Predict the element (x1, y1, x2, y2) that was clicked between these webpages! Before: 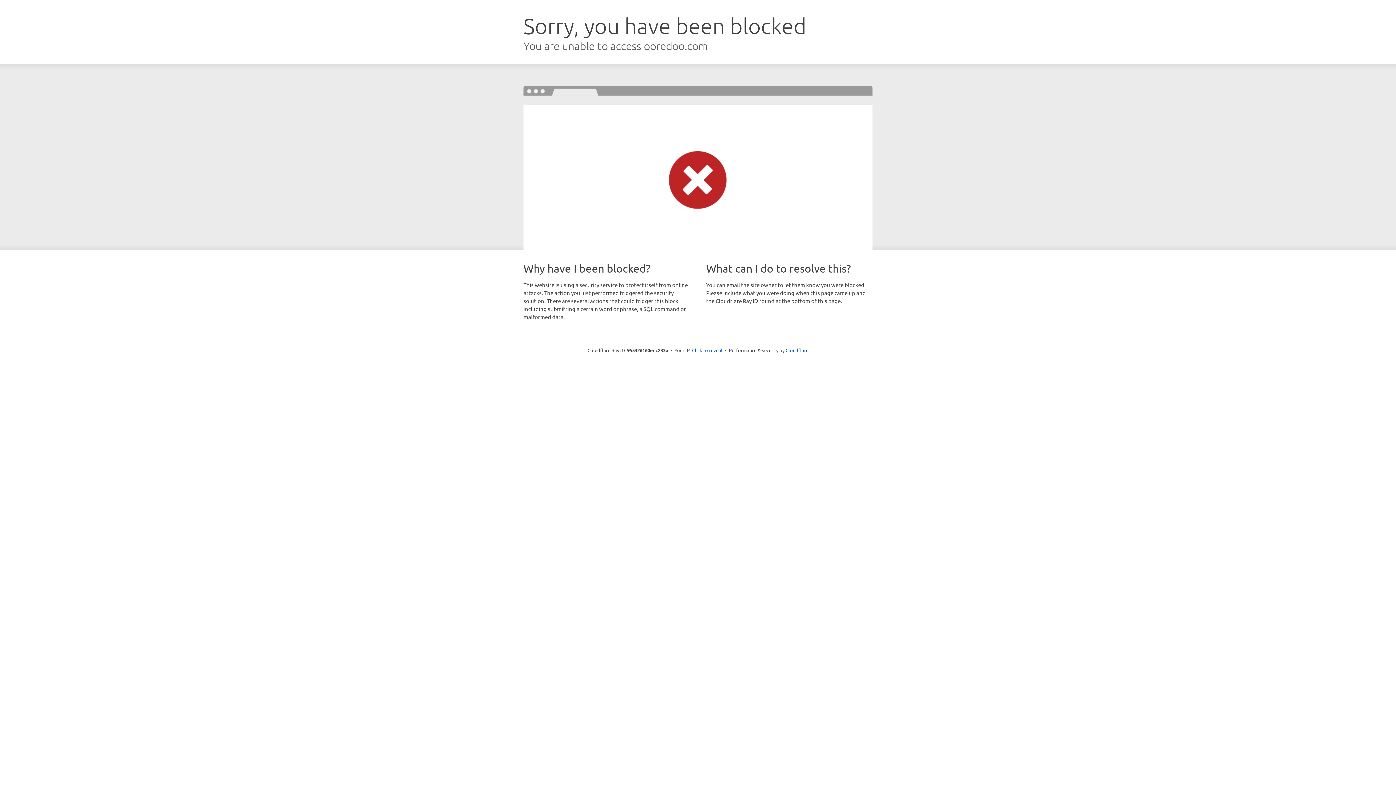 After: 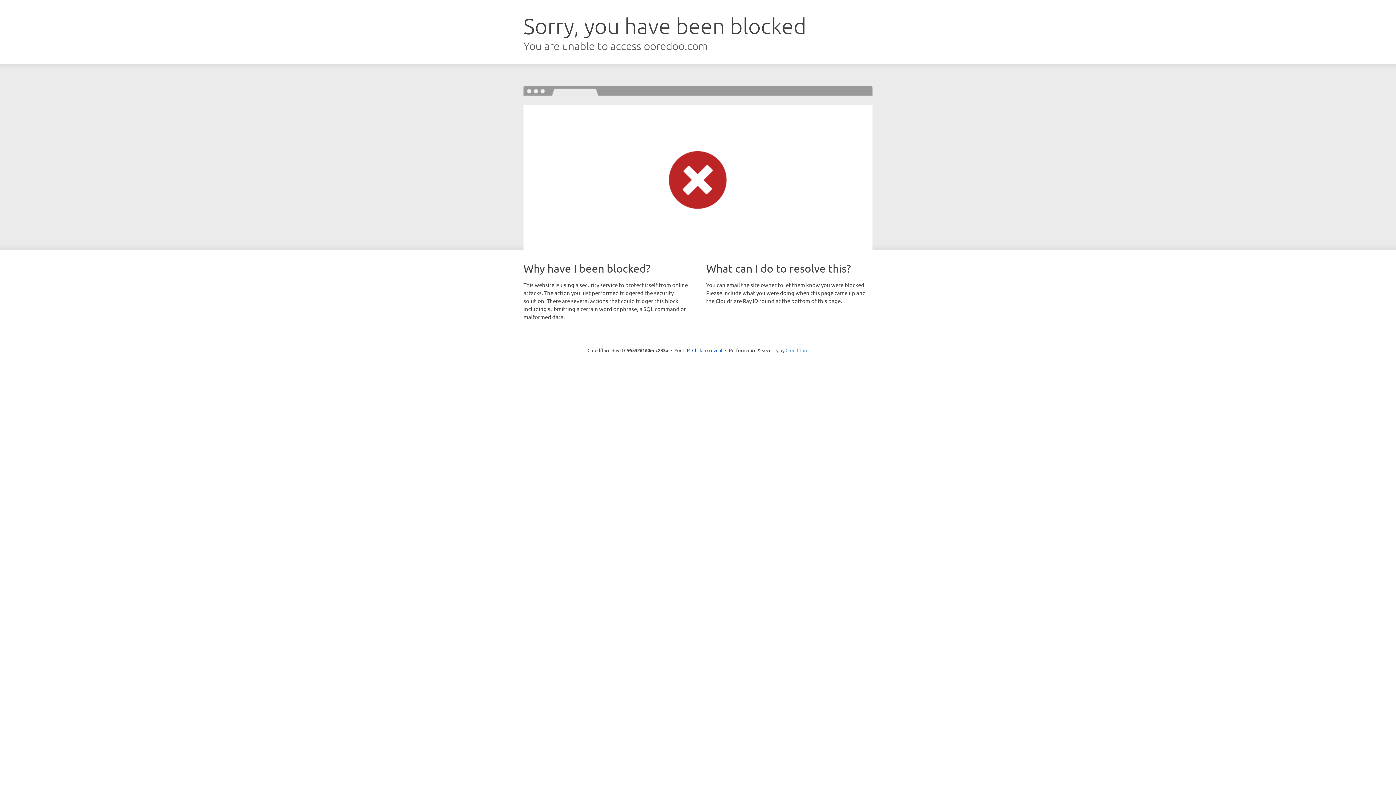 Action: bbox: (785, 347, 808, 353) label: Cloudflare